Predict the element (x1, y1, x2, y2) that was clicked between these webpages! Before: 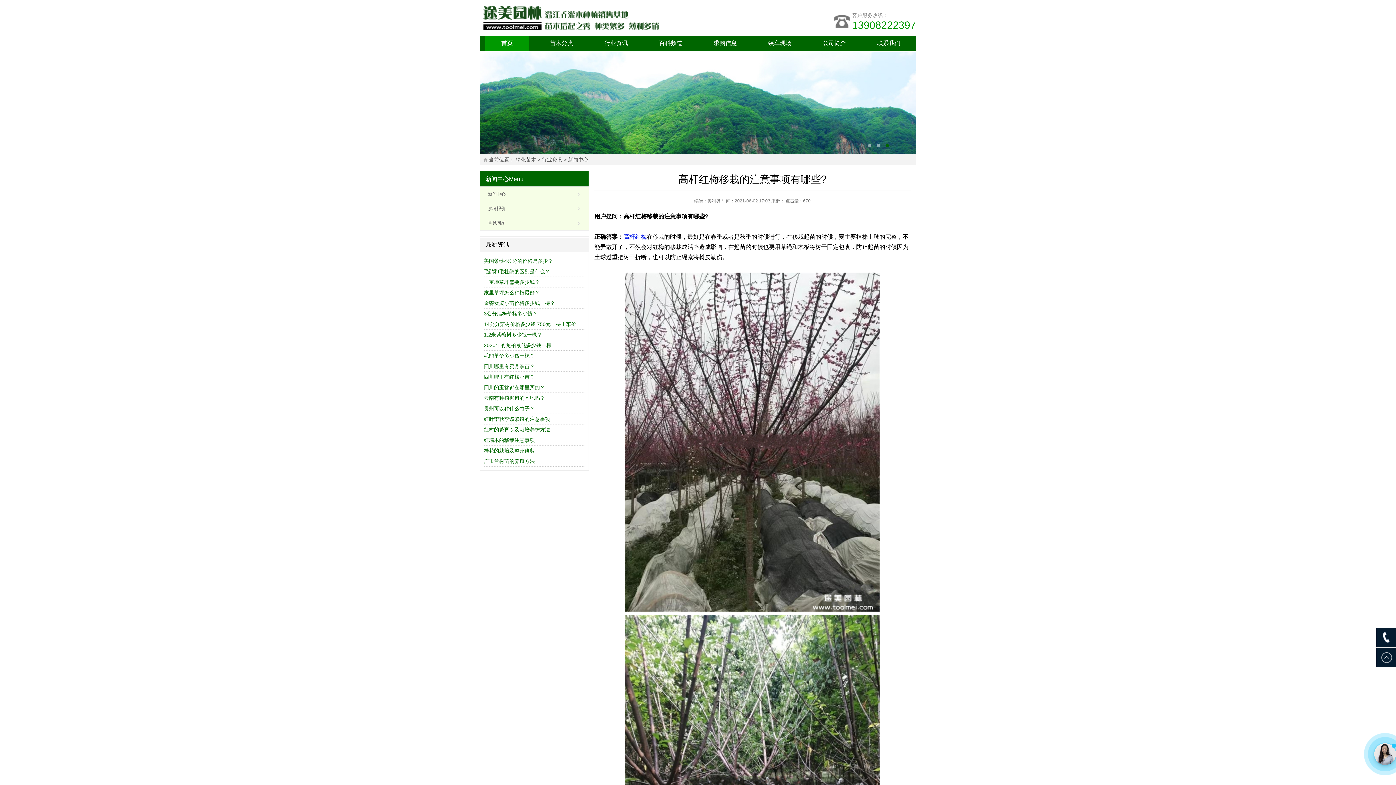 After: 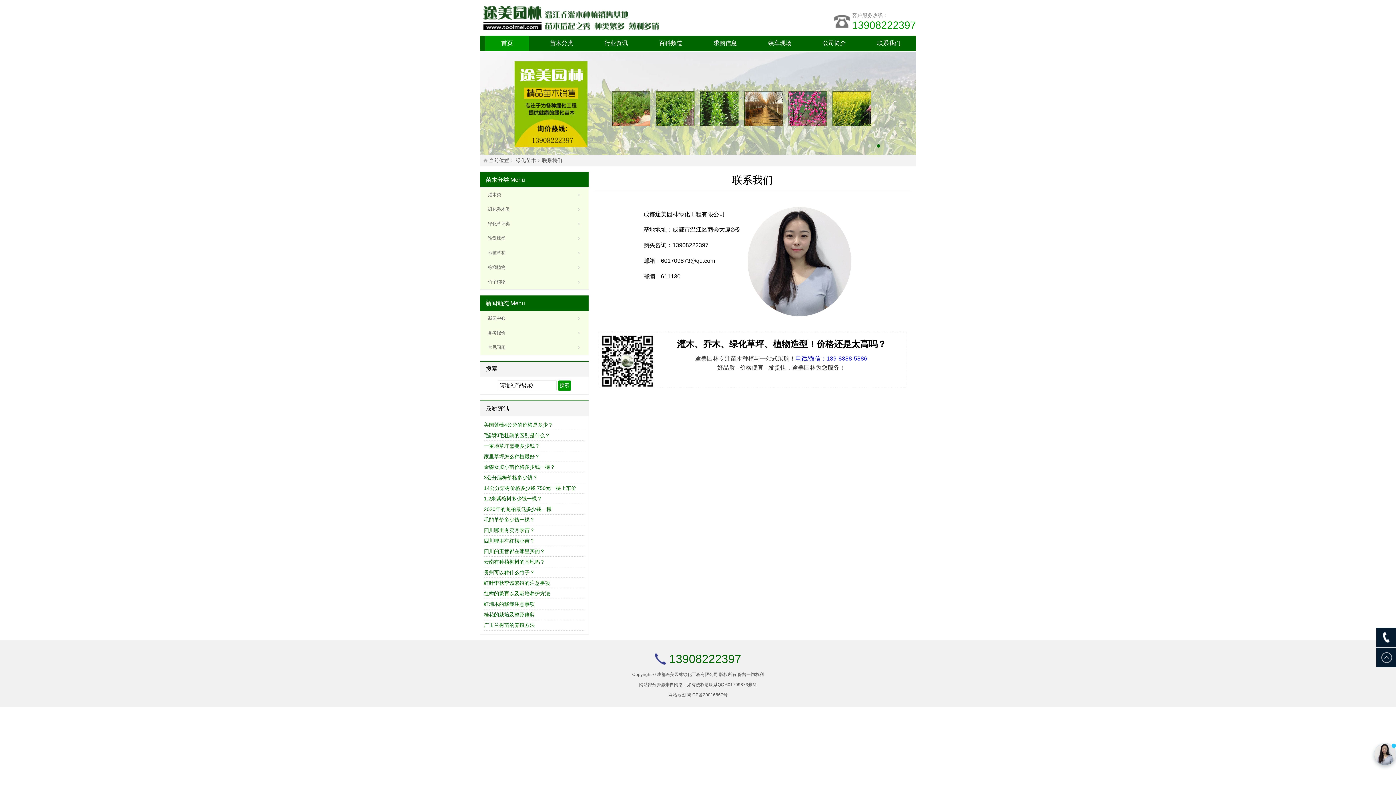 Action: label: 联系我们 bbox: (867, 35, 910, 51)